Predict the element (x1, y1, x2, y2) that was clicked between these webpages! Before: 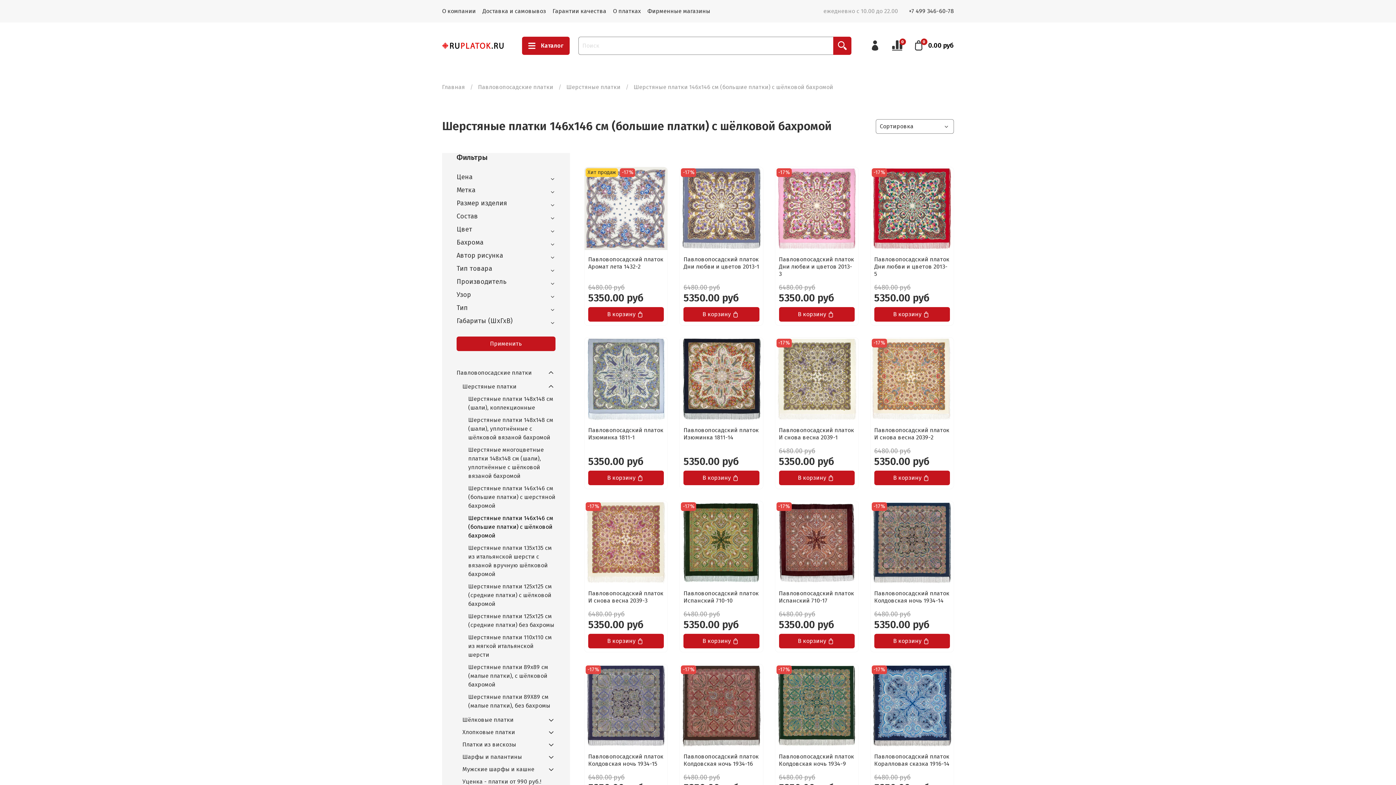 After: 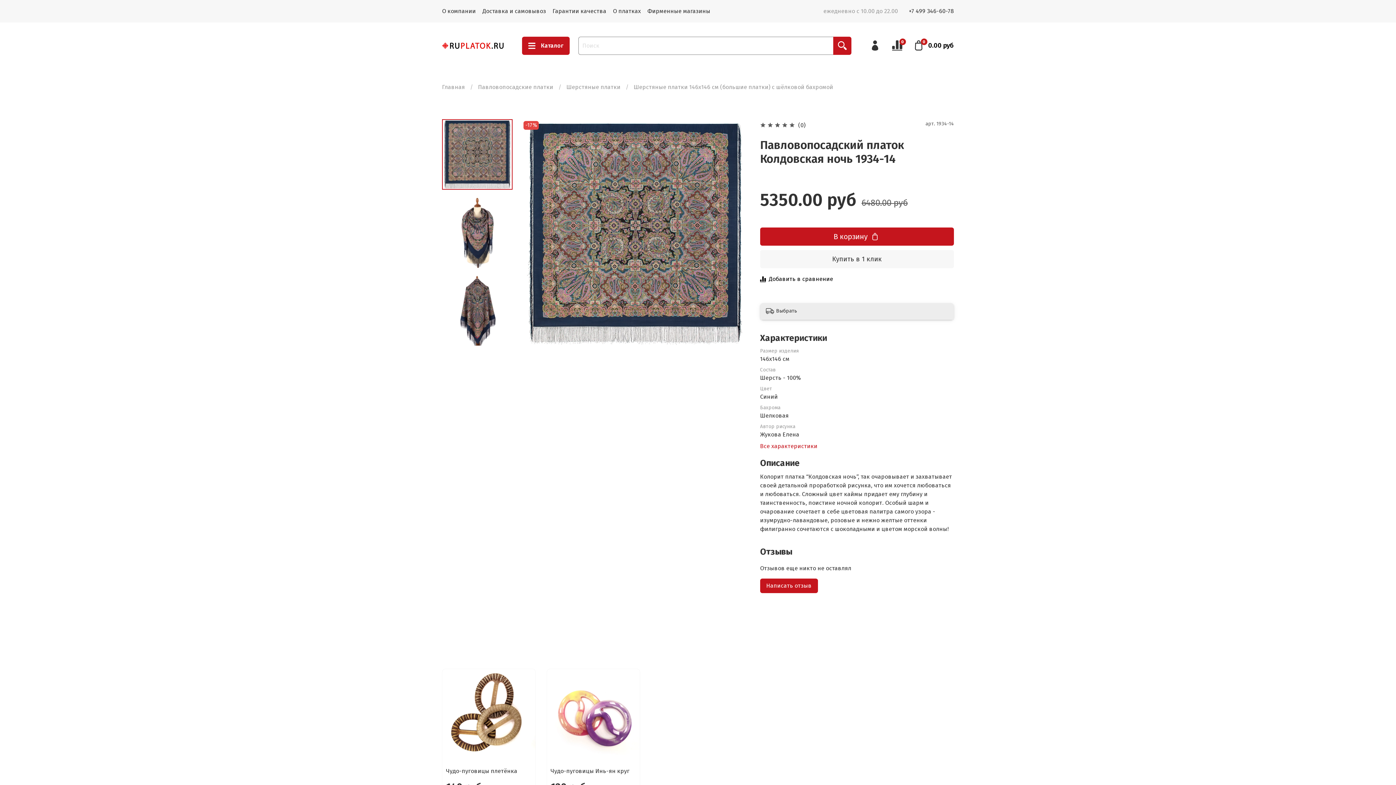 Action: bbox: (870, 538, 953, 545)